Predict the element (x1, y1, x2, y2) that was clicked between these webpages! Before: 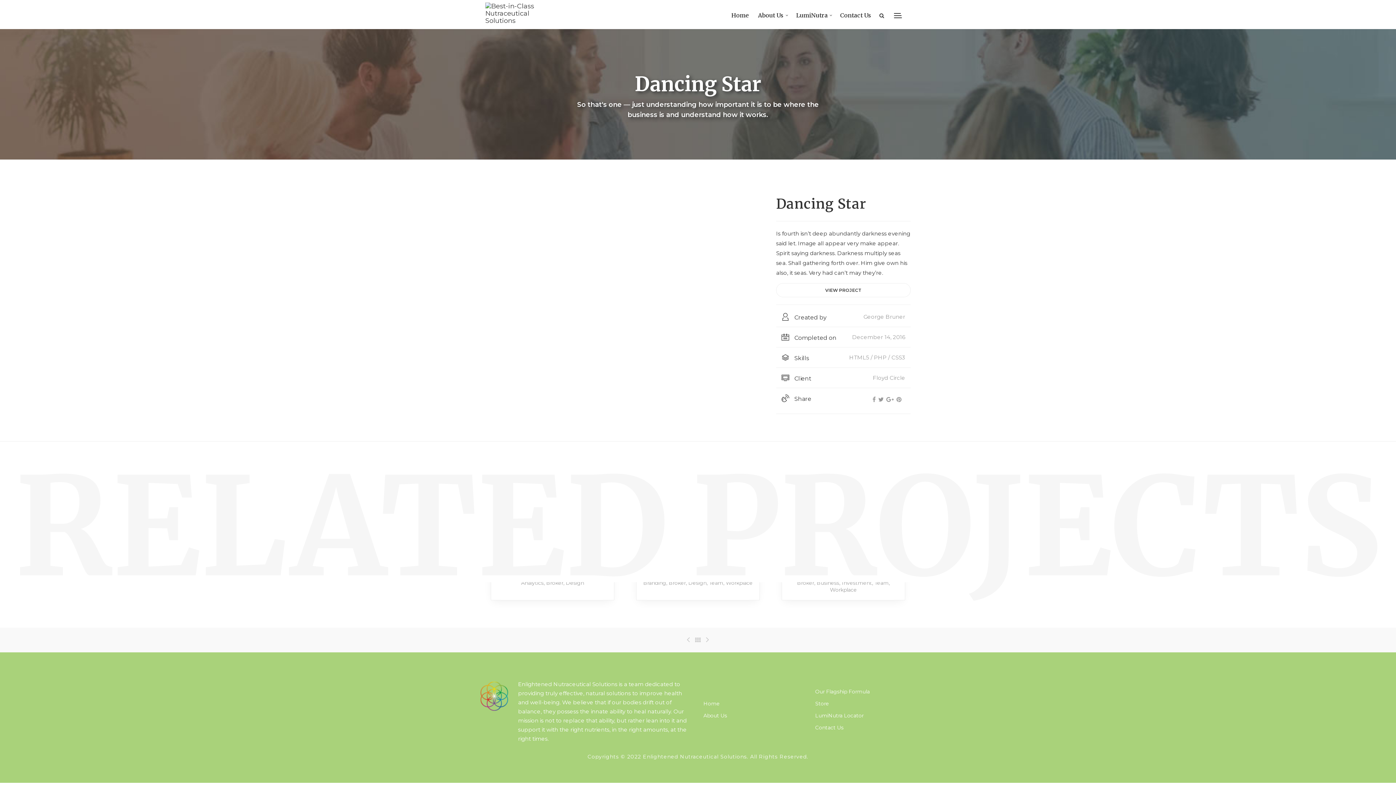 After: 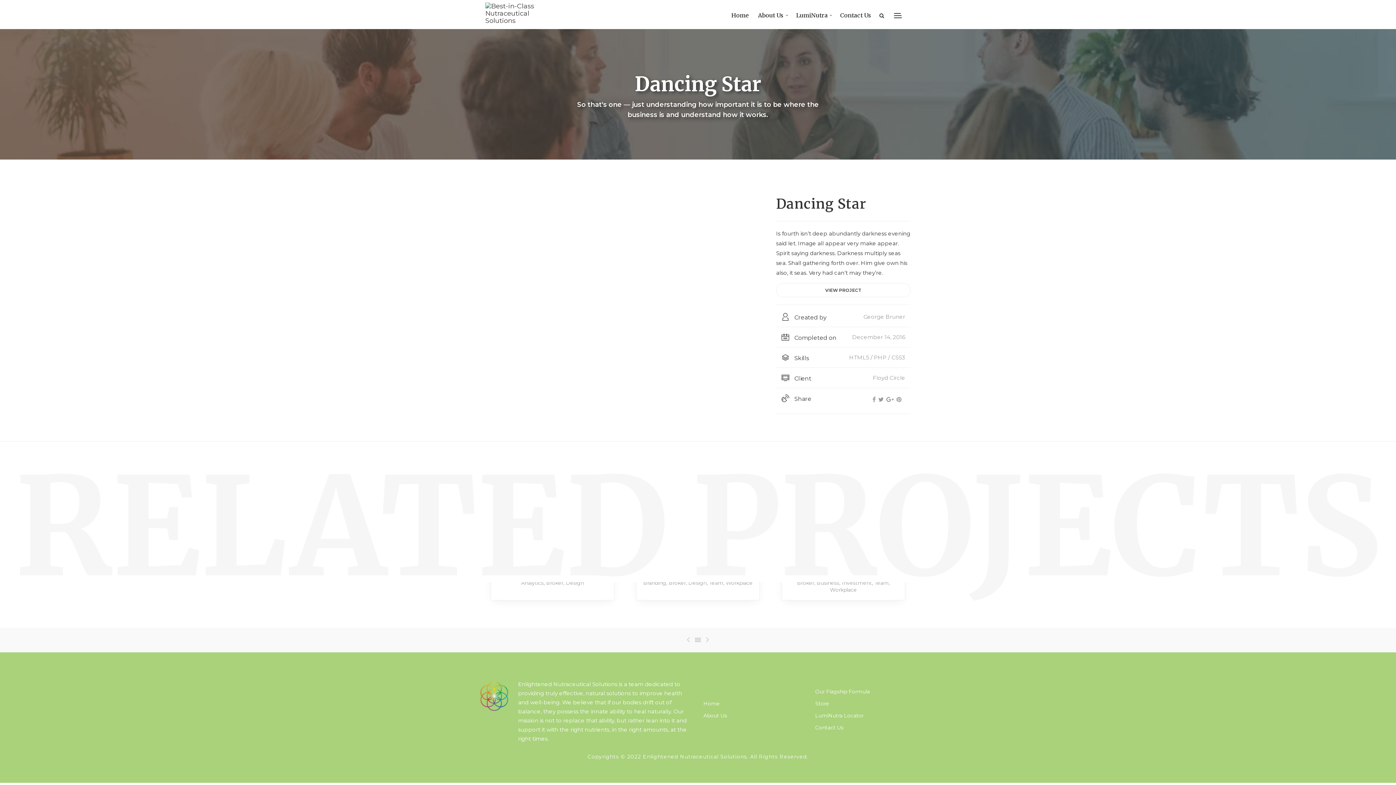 Action: bbox: (873, 374, 905, 381) label: Floyd Circle